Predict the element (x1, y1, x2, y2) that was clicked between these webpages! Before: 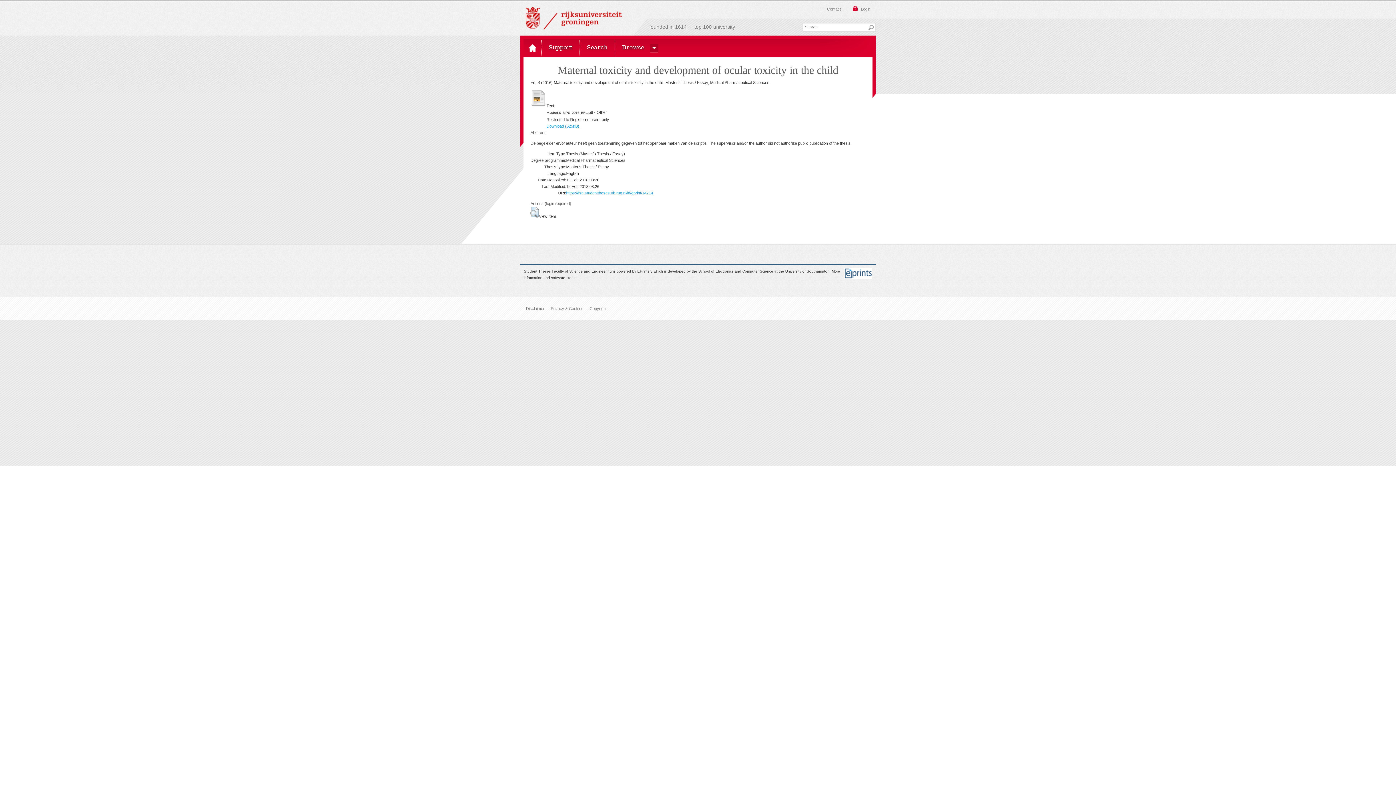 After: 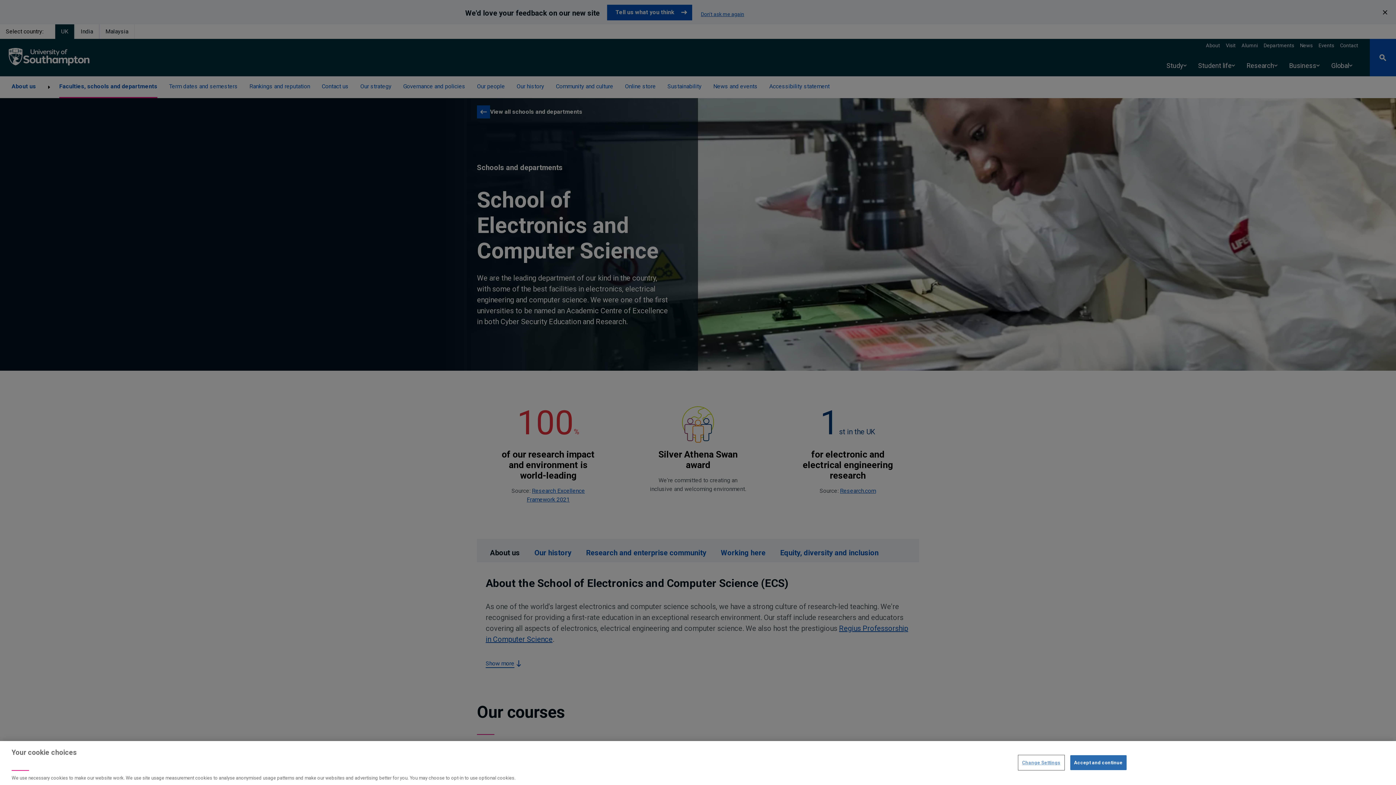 Action: bbox: (698, 269, 773, 273) label: School of Electronics and Computer Science